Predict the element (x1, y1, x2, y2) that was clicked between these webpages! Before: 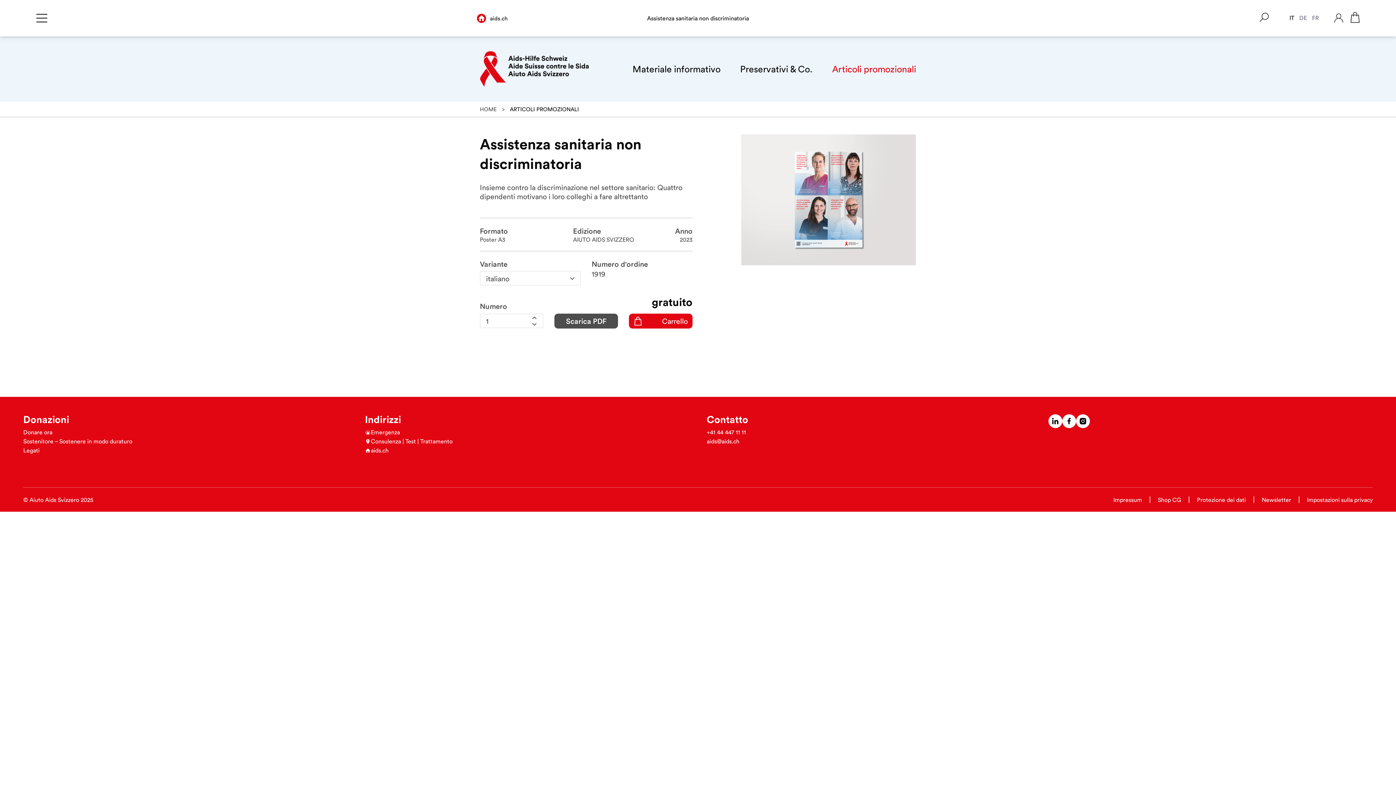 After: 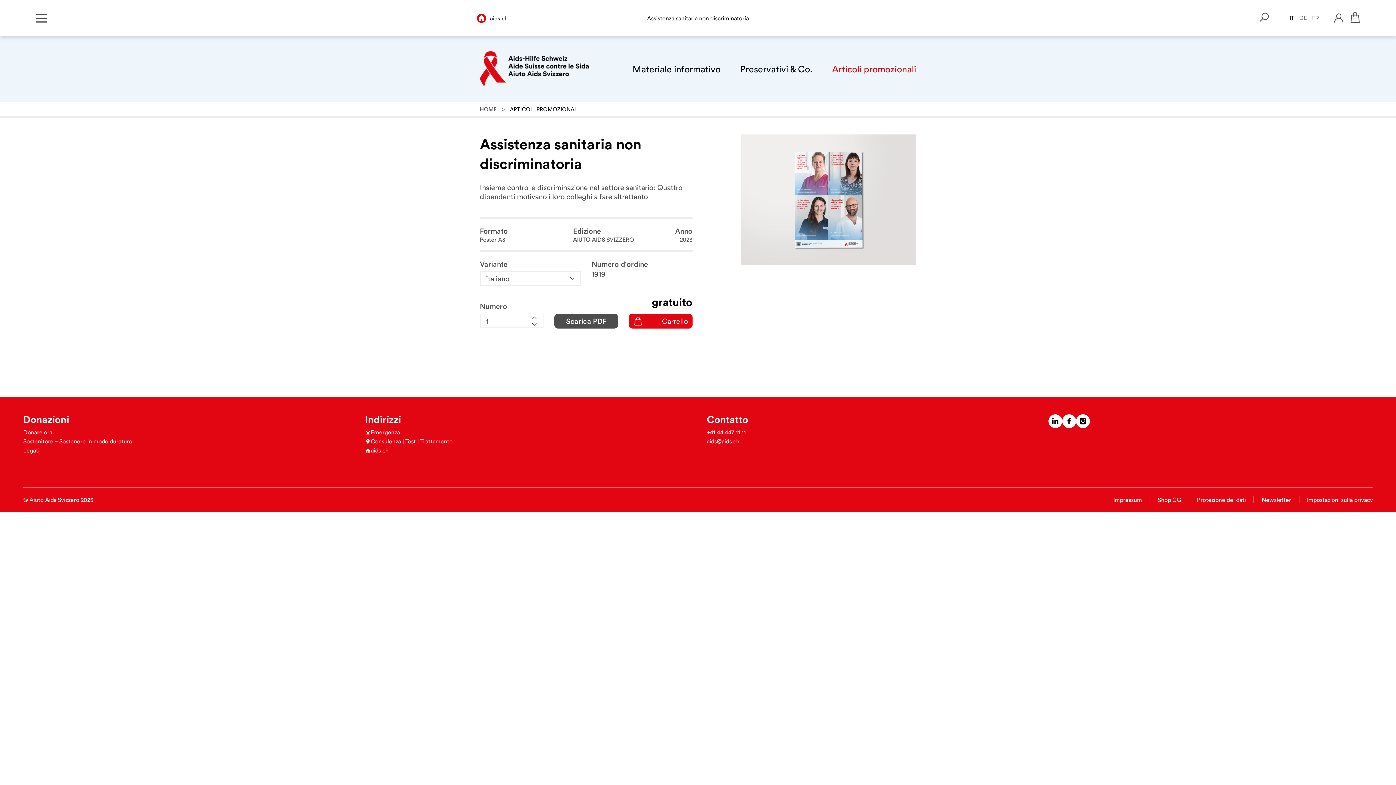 Action: label: Newsletter bbox: (1262, 495, 1291, 503)